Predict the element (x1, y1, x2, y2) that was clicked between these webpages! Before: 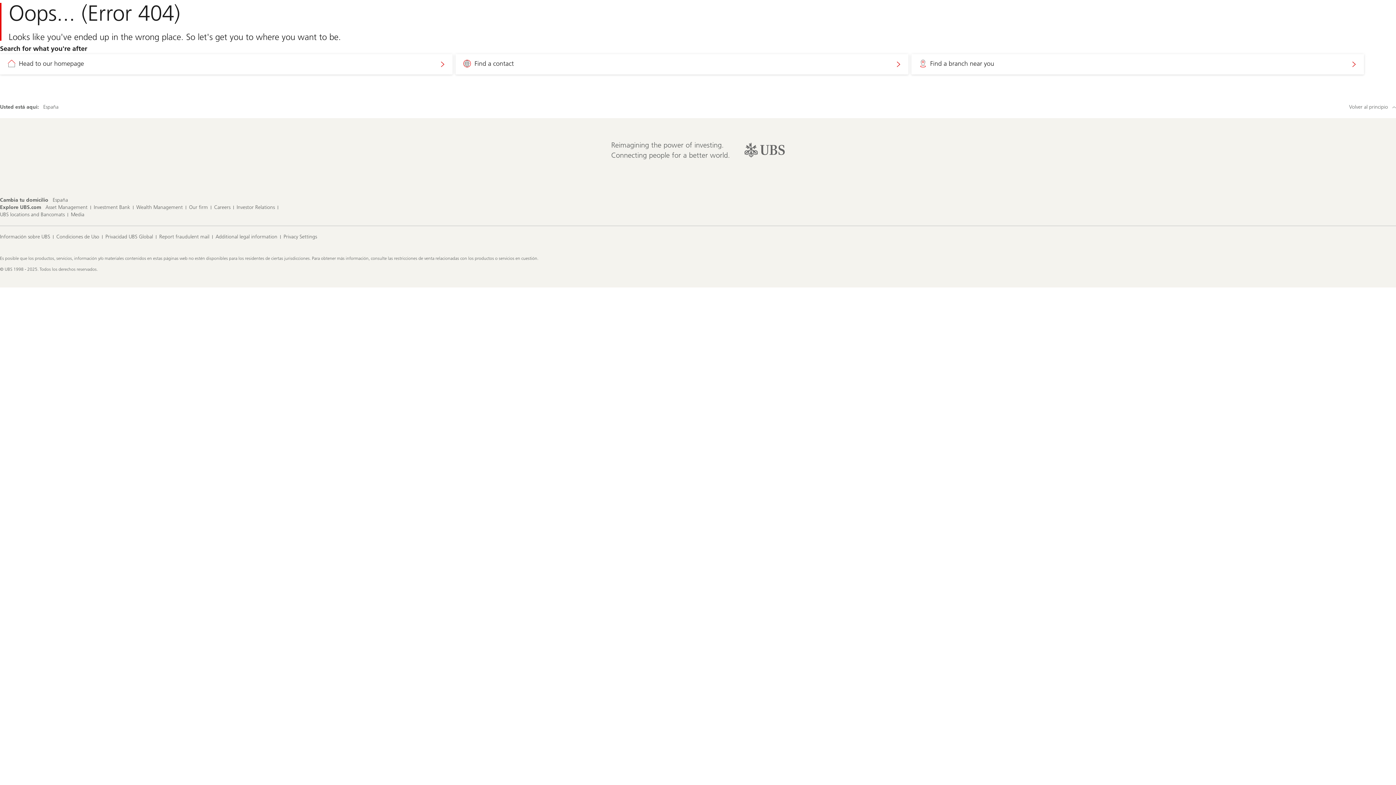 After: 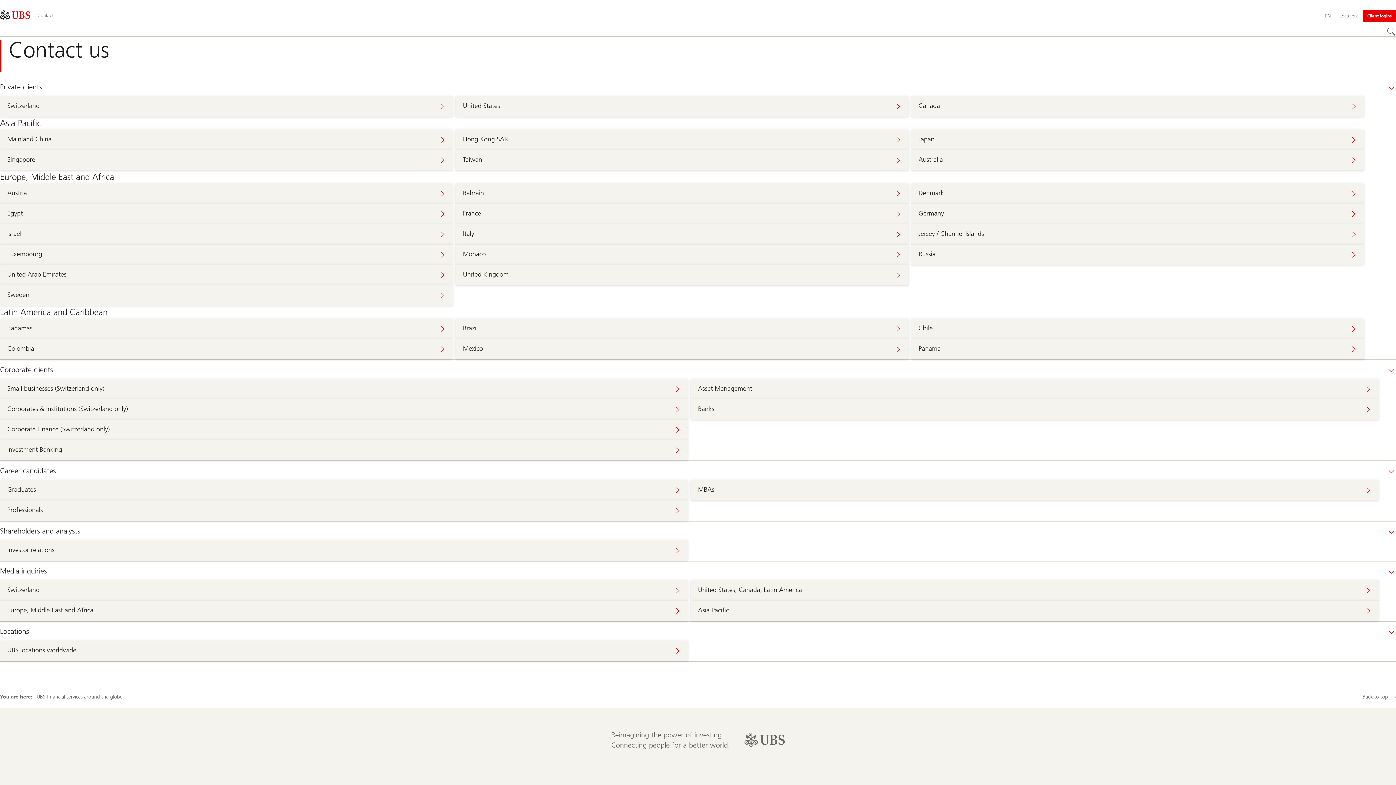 Action: label: Find a contact bbox: (455, 54, 908, 74)